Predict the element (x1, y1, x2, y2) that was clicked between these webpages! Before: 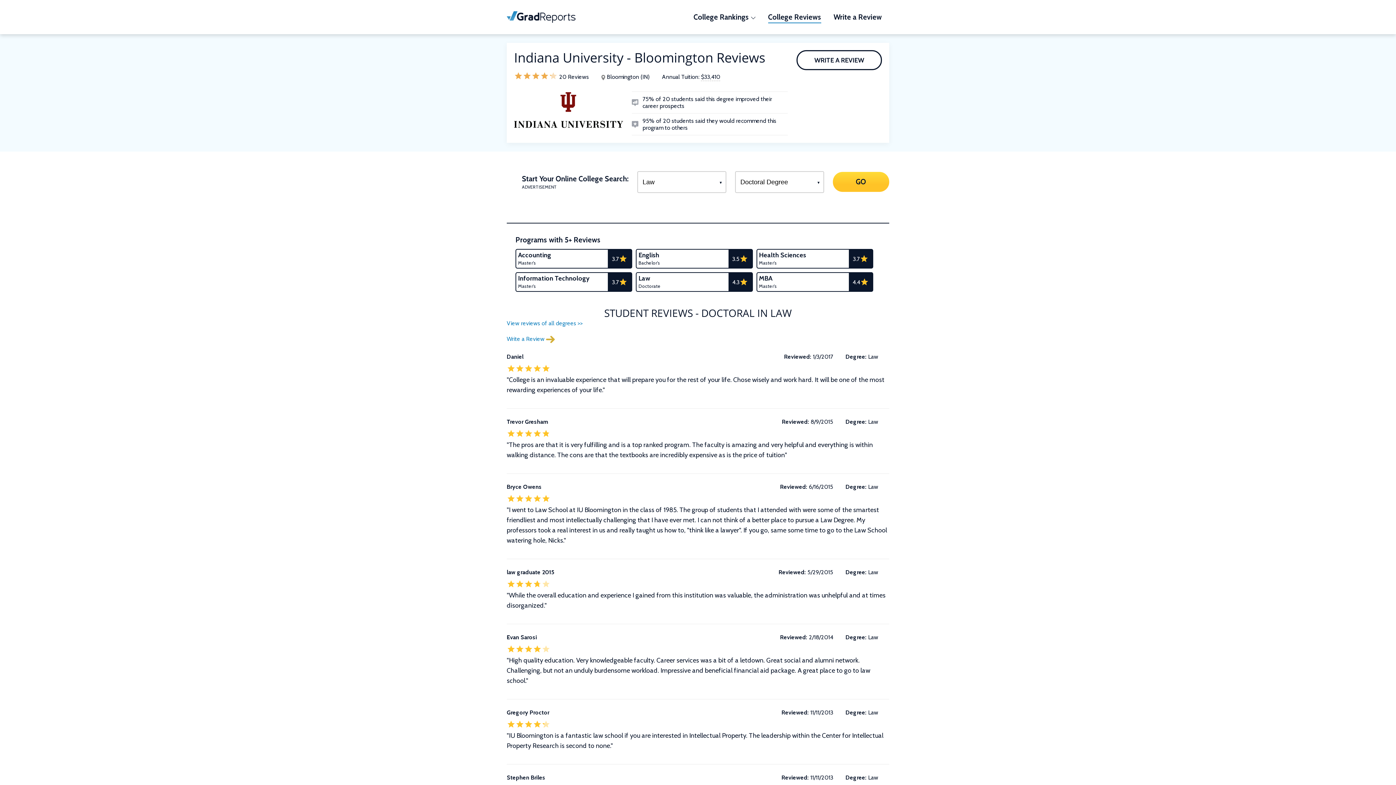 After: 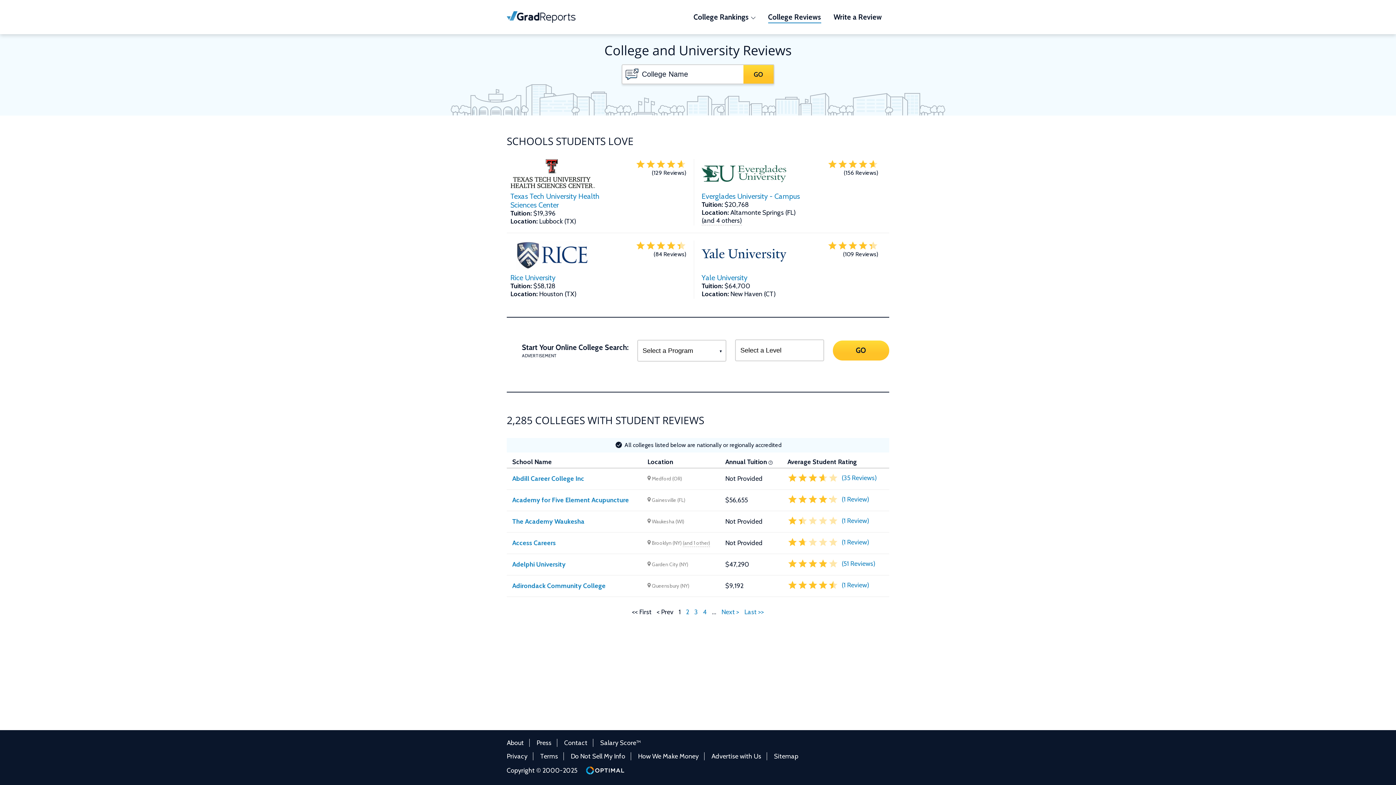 Action: bbox: (768, 12, 828, 21) label: College Reviews